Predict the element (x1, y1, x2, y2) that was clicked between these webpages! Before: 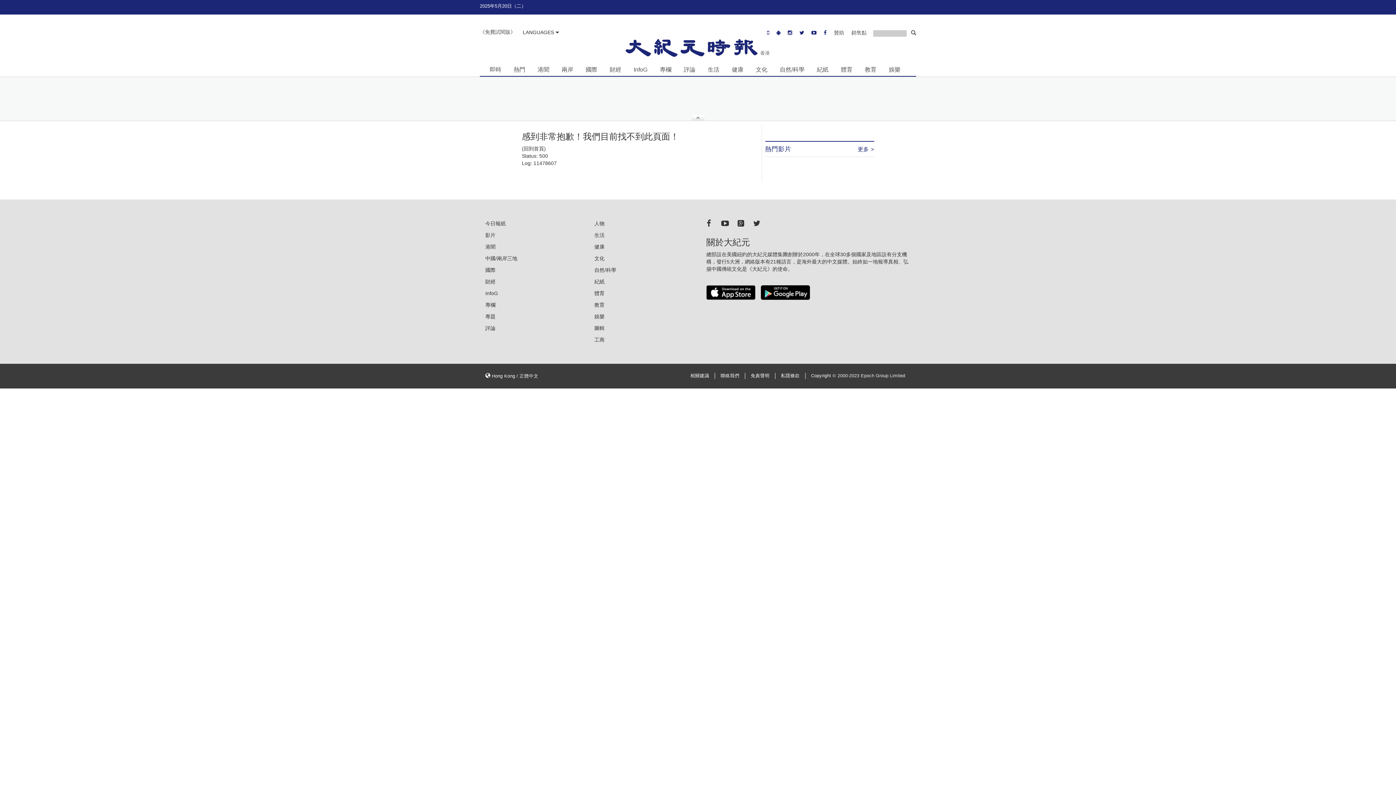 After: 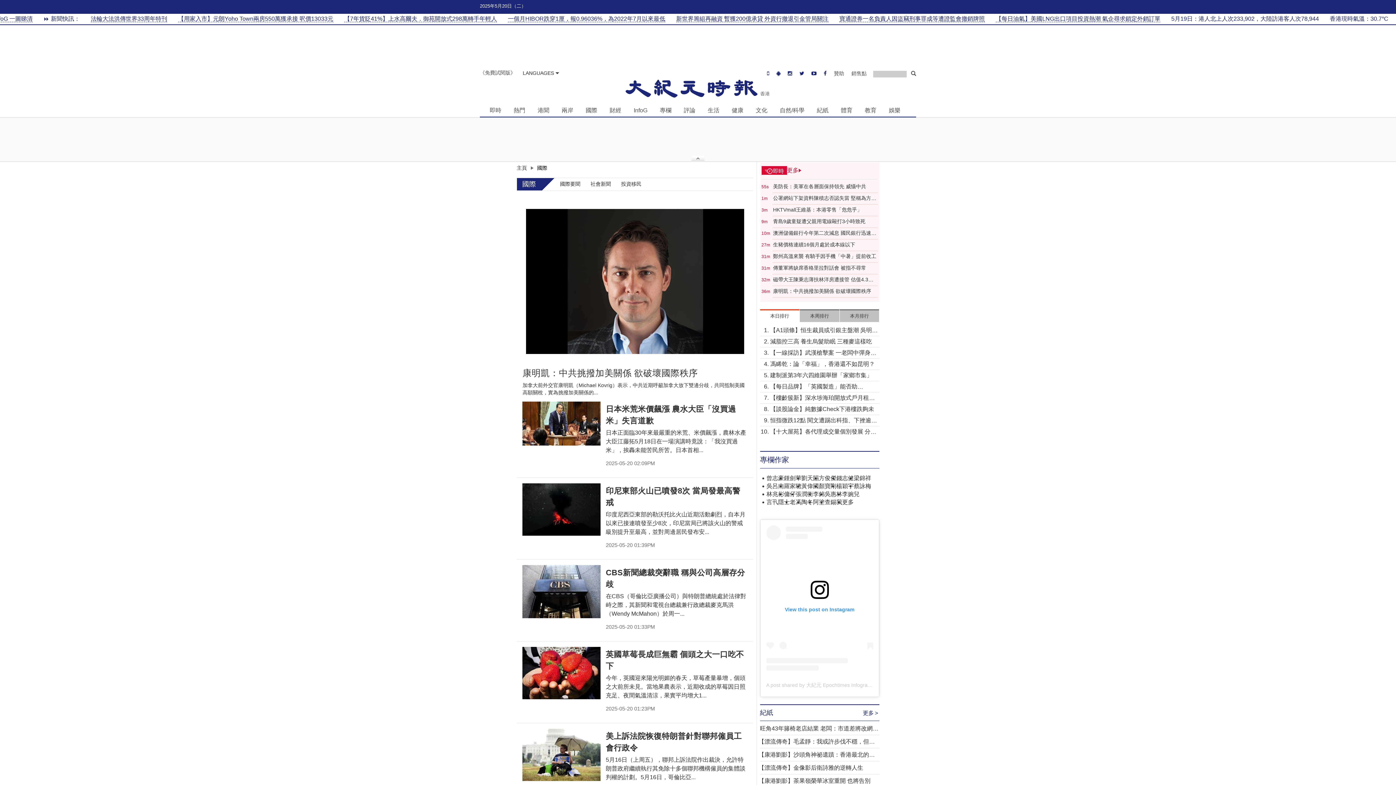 Action: bbox: (582, 63, 600, 75) label: 國際